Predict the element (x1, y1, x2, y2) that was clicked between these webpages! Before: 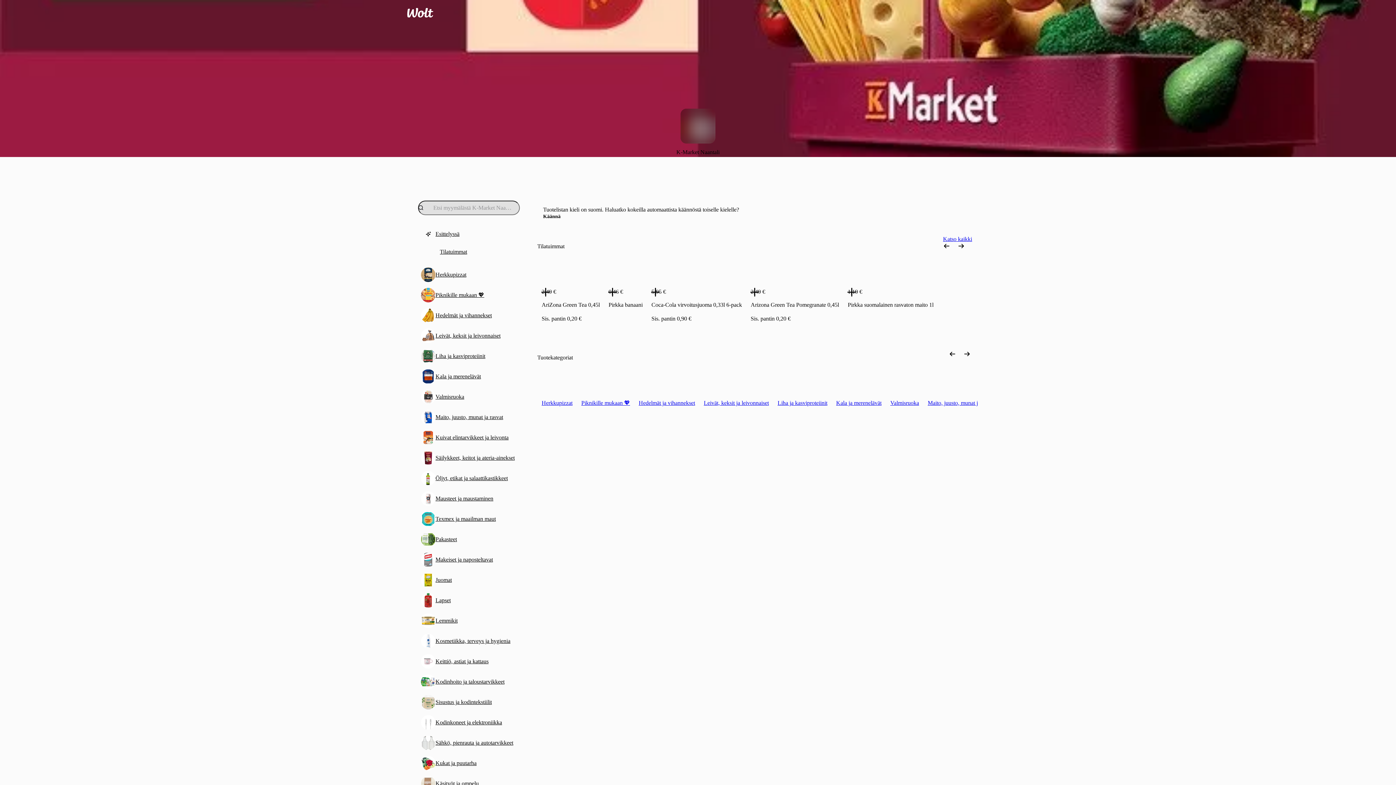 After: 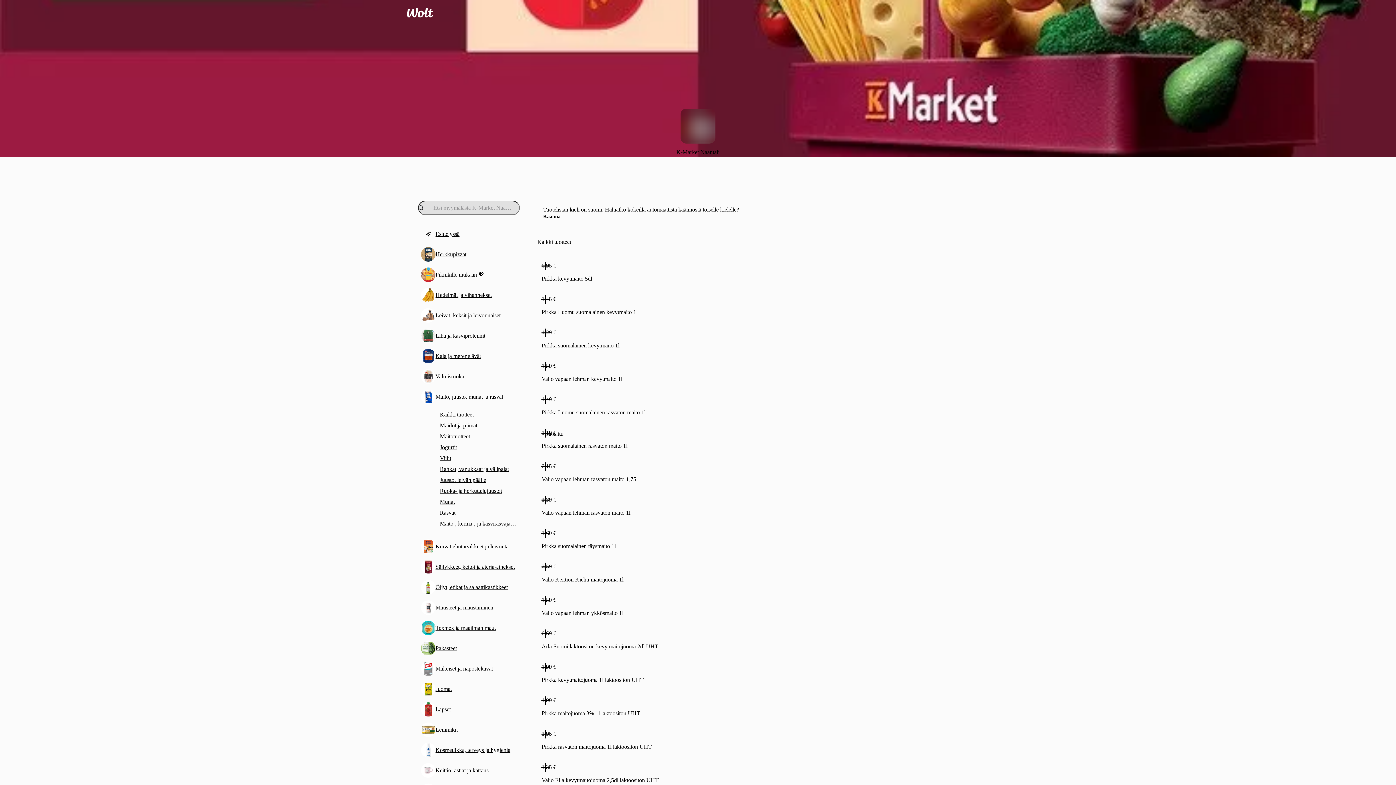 Action: label: Maito, juusto, munat ja rasvat bbox: (923, 395, 1000, 410)